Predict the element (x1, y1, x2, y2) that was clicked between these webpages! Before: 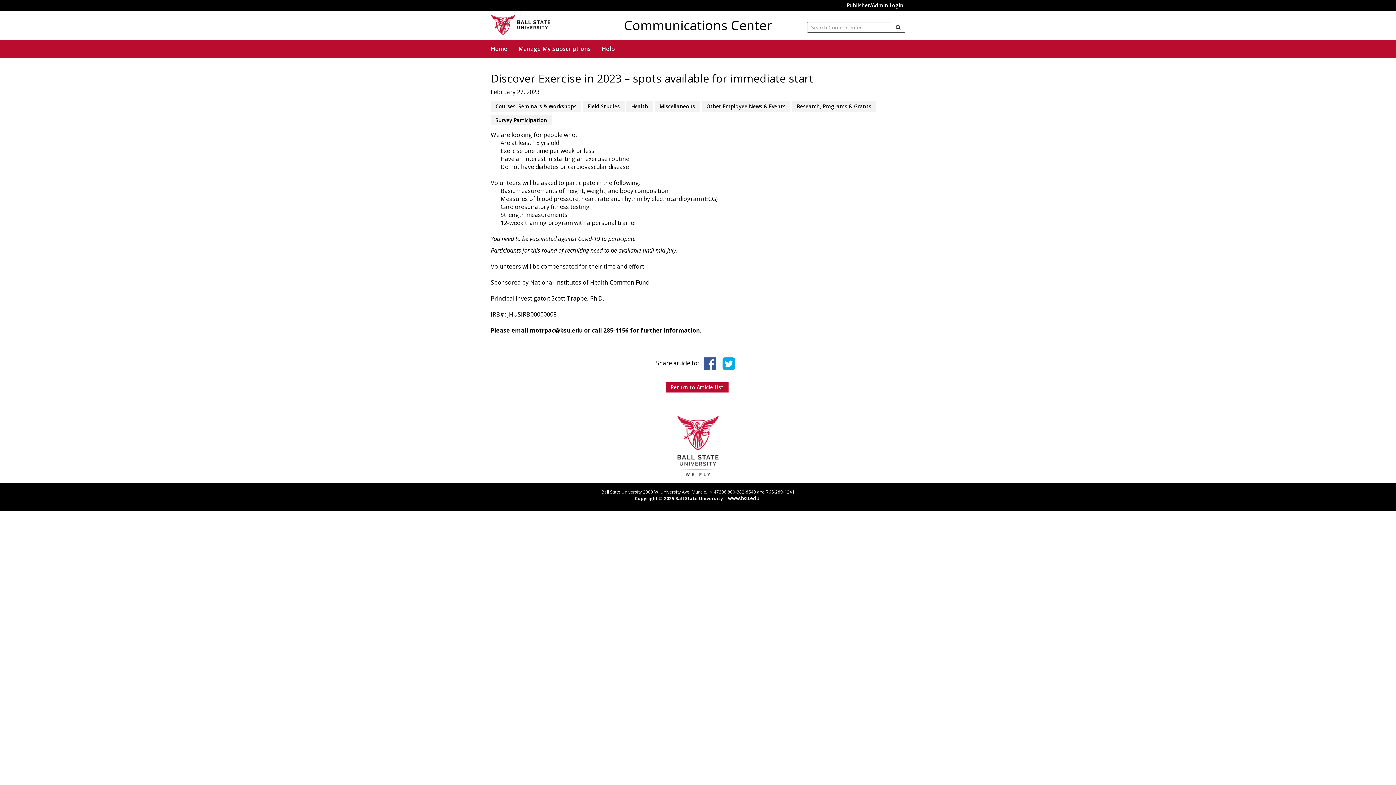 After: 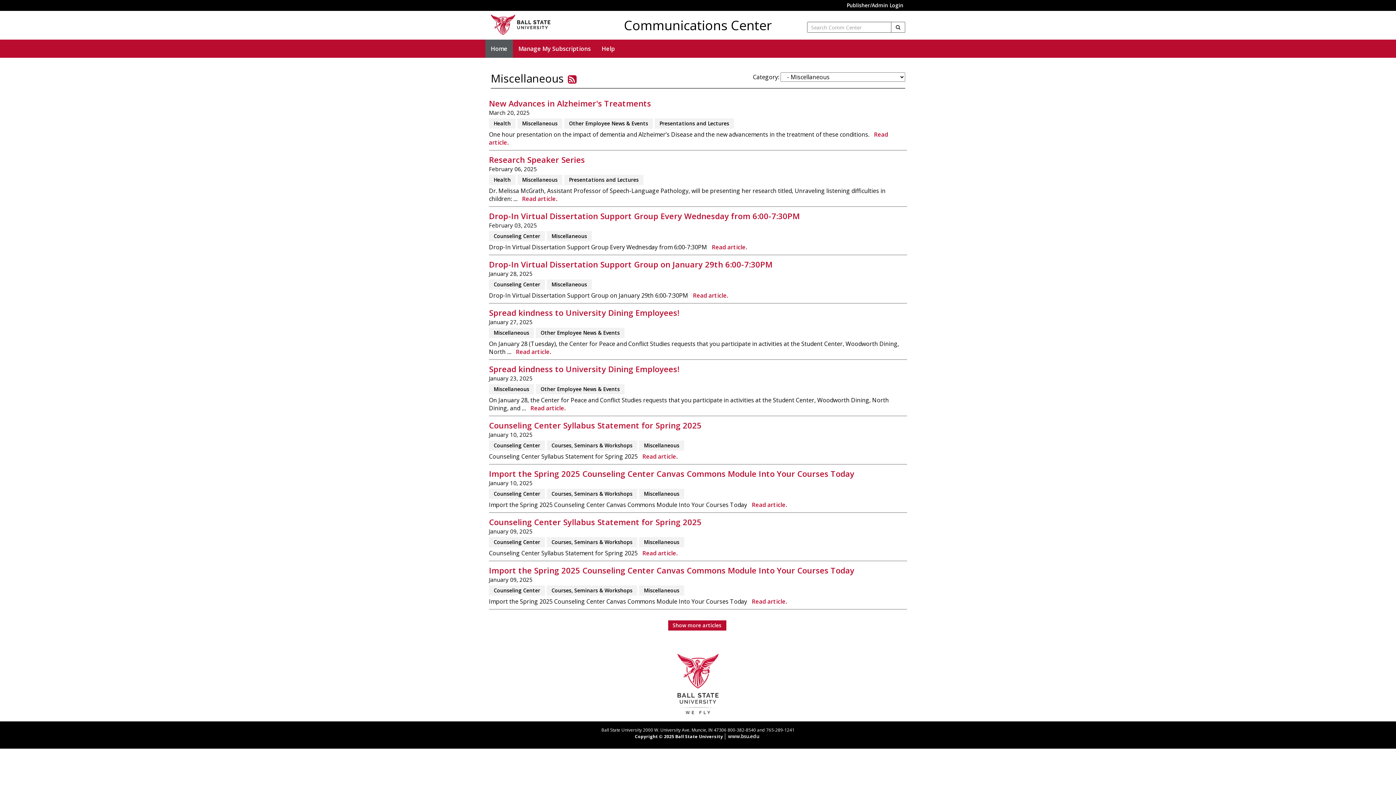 Action: bbox: (654, 101, 700, 111) label: Miscellaneous